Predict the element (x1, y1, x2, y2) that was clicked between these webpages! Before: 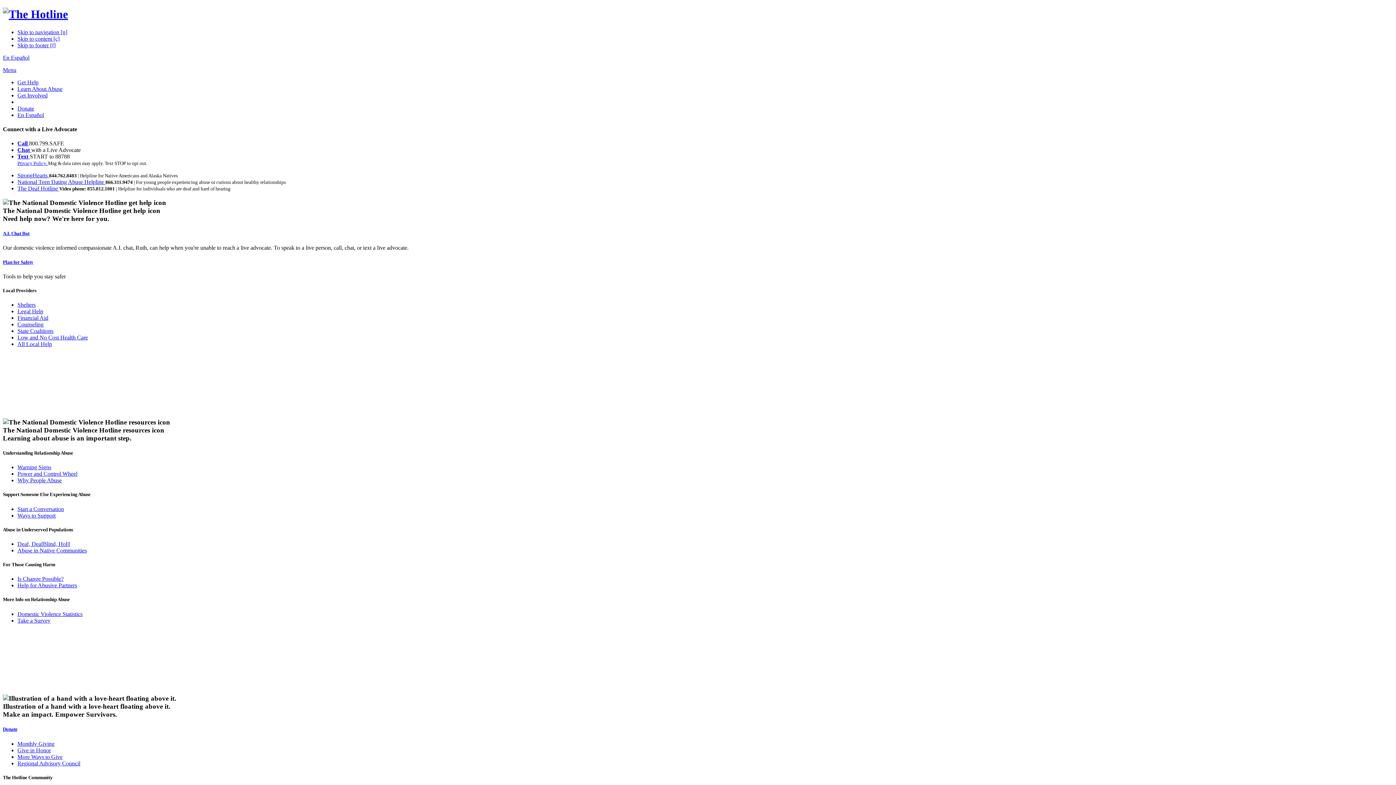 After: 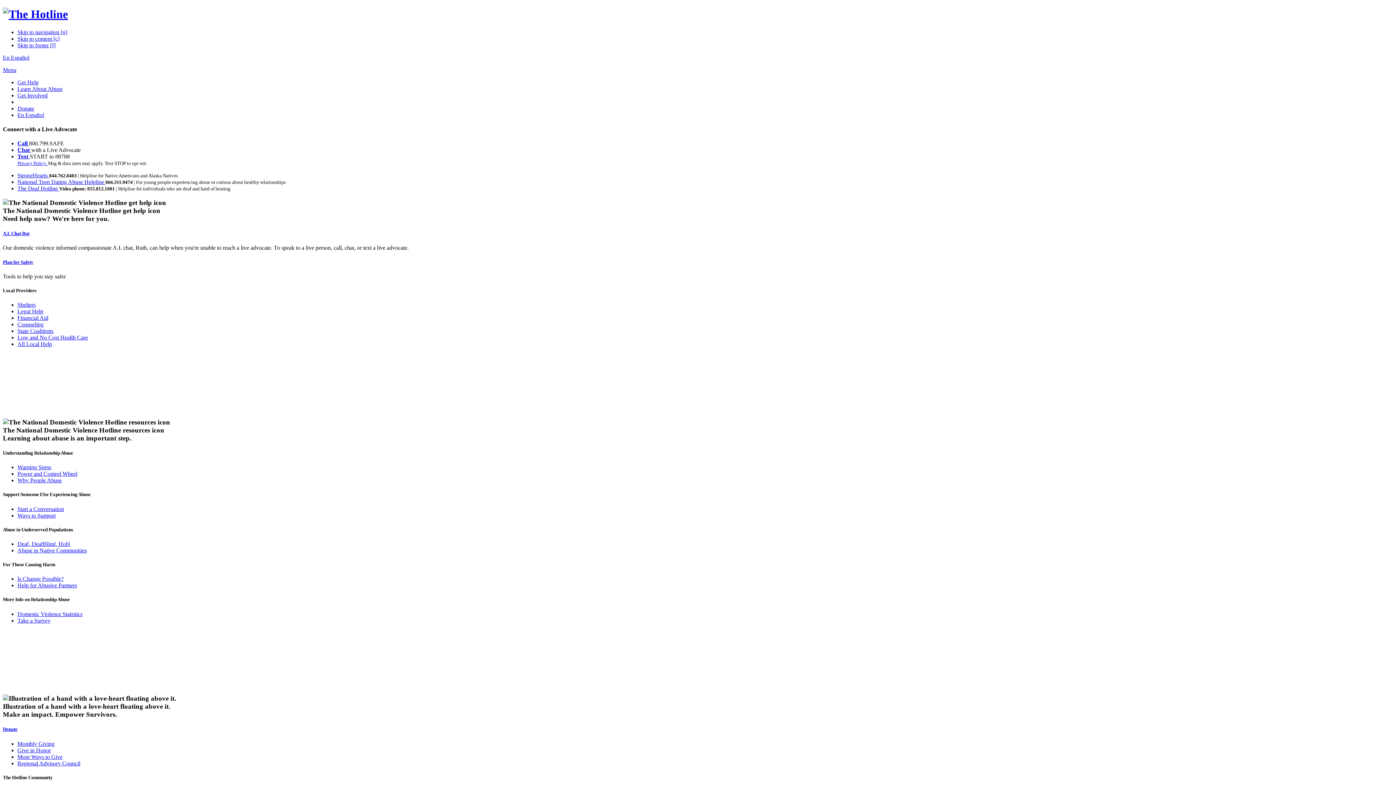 Action: bbox: (17, 754, 62, 760) label: More Ways to Give